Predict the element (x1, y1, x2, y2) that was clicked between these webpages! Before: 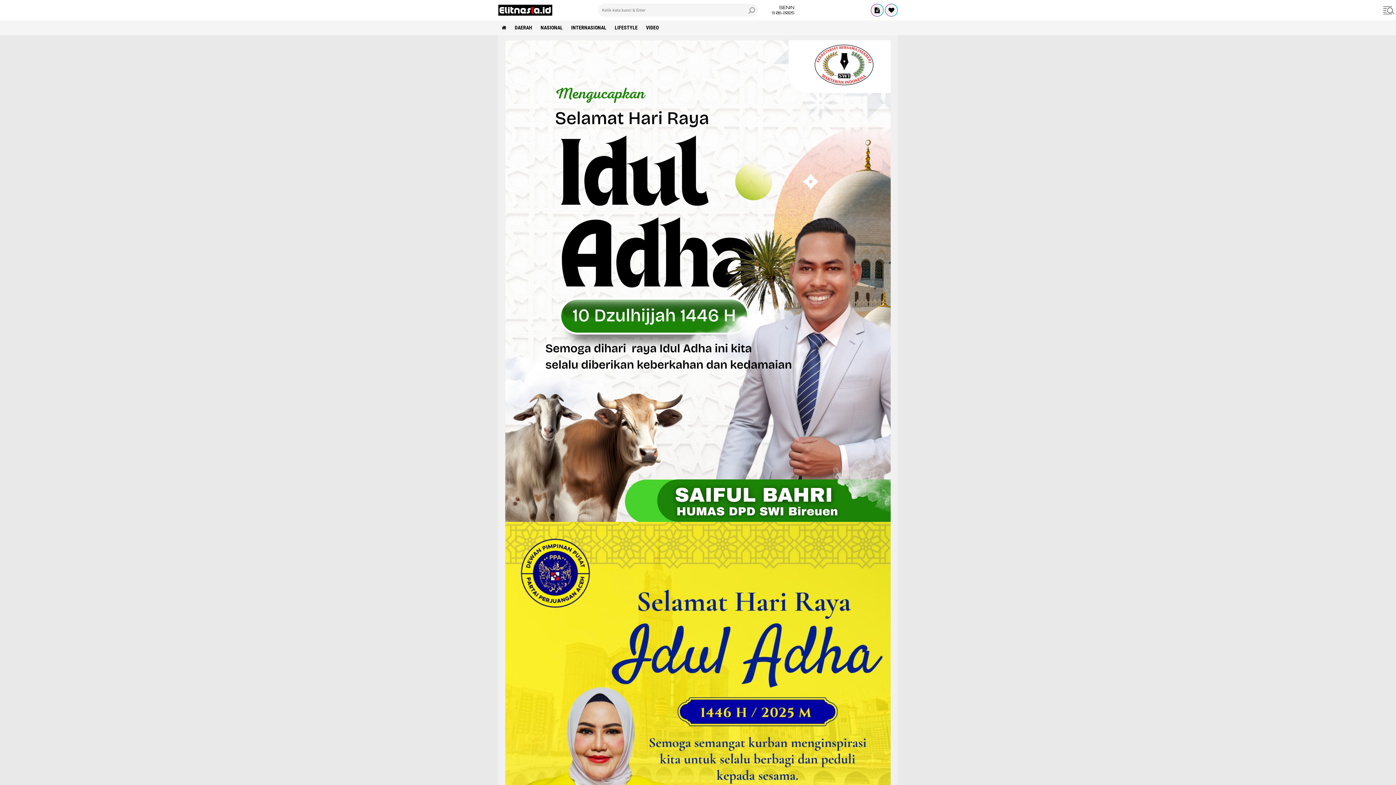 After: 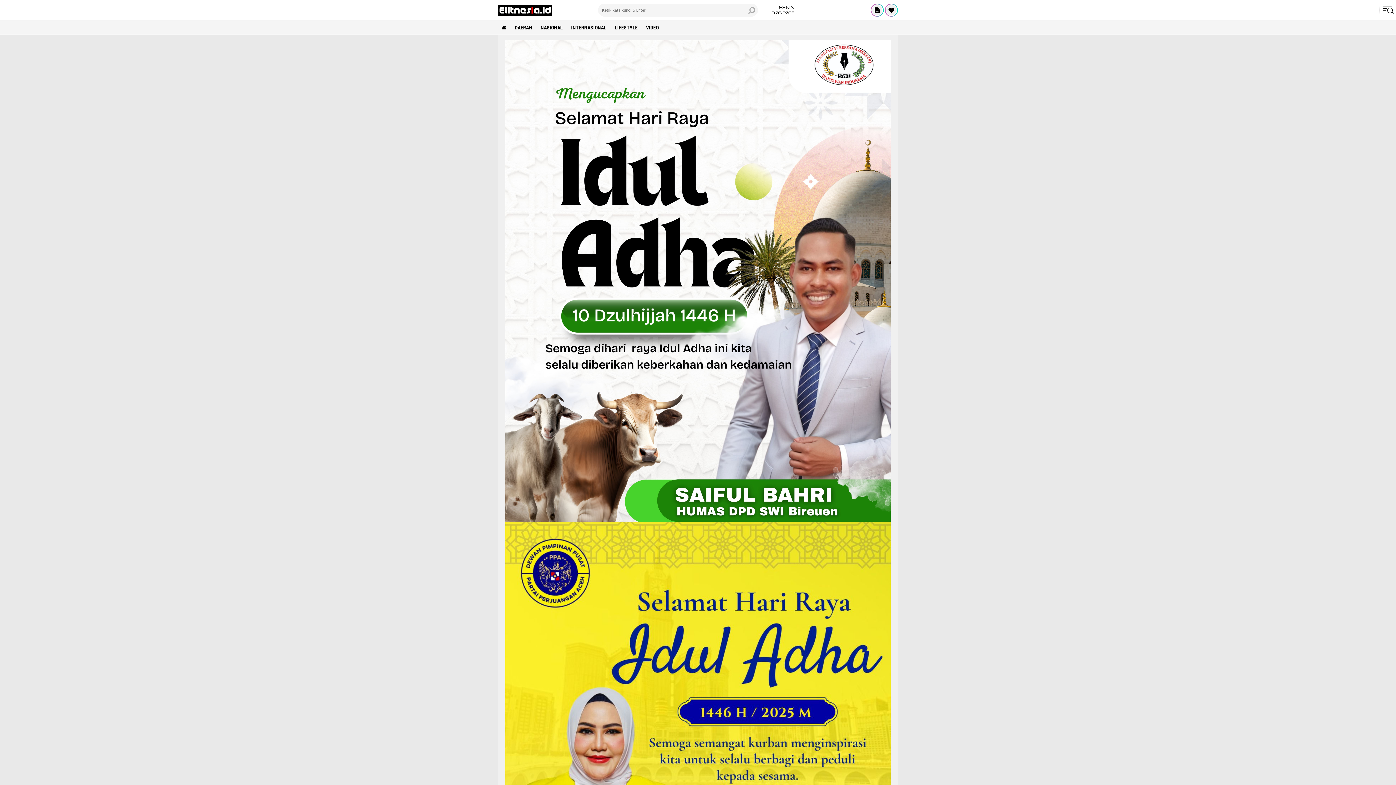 Action: bbox: (611, 20, 641, 34) label: LIFESTYLE